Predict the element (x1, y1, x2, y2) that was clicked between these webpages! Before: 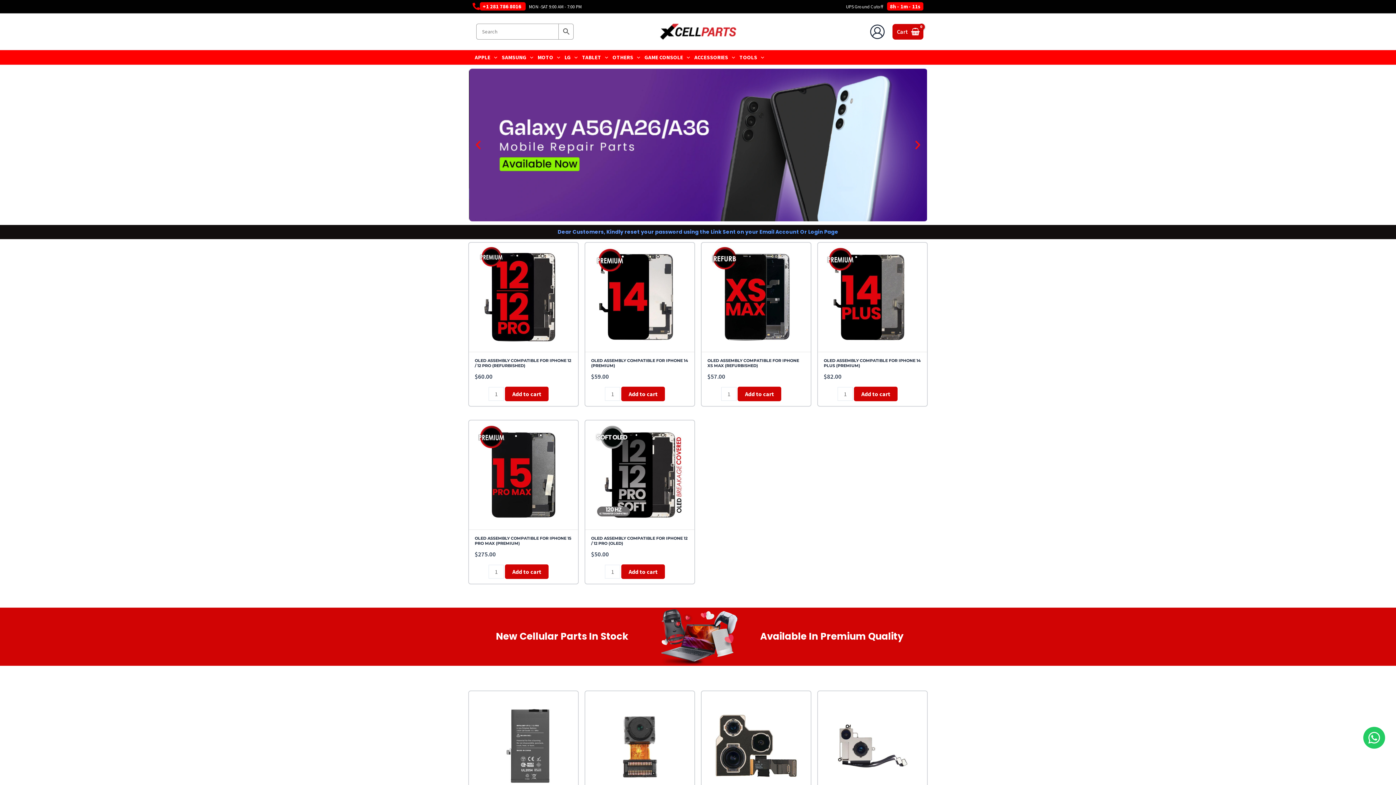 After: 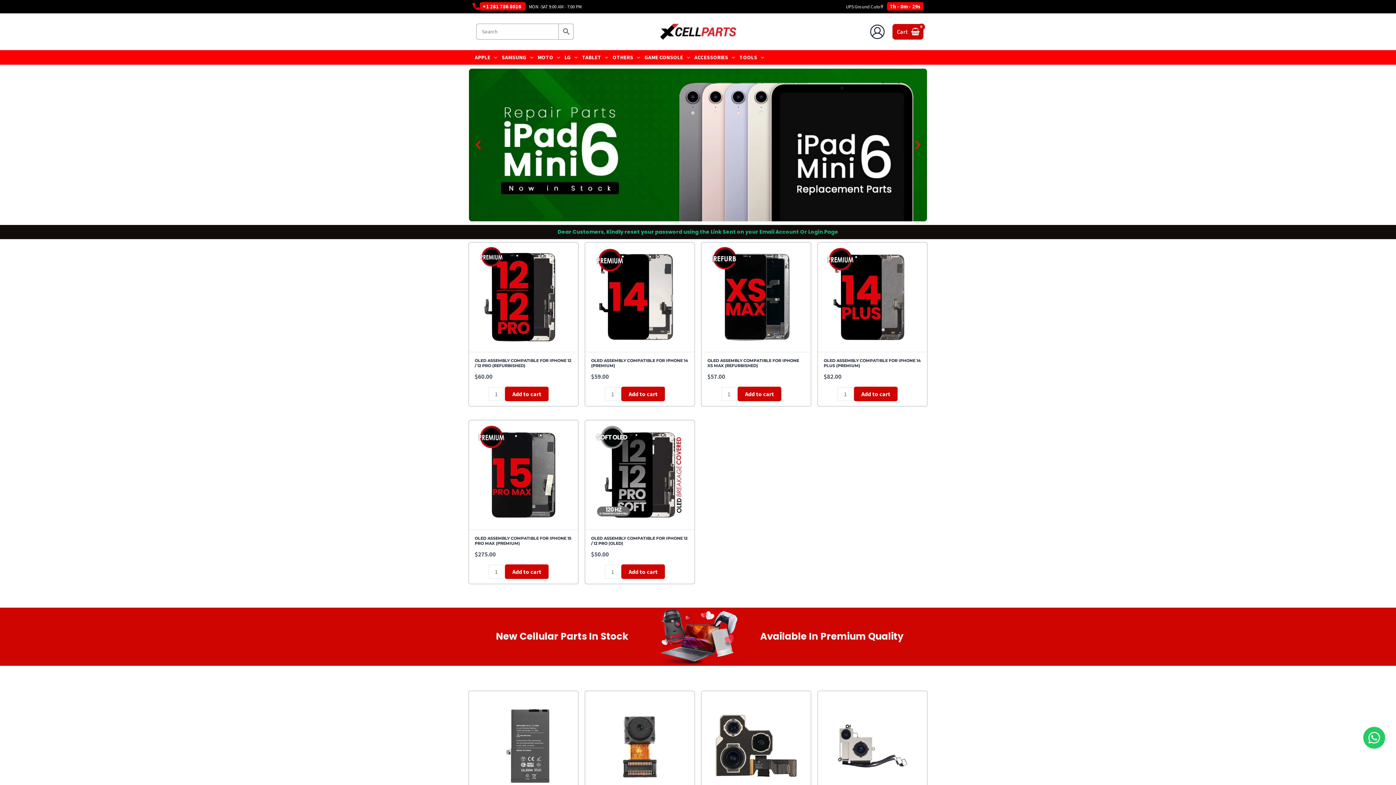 Action: label: Previous slide bbox: (472, 139, 484, 150)